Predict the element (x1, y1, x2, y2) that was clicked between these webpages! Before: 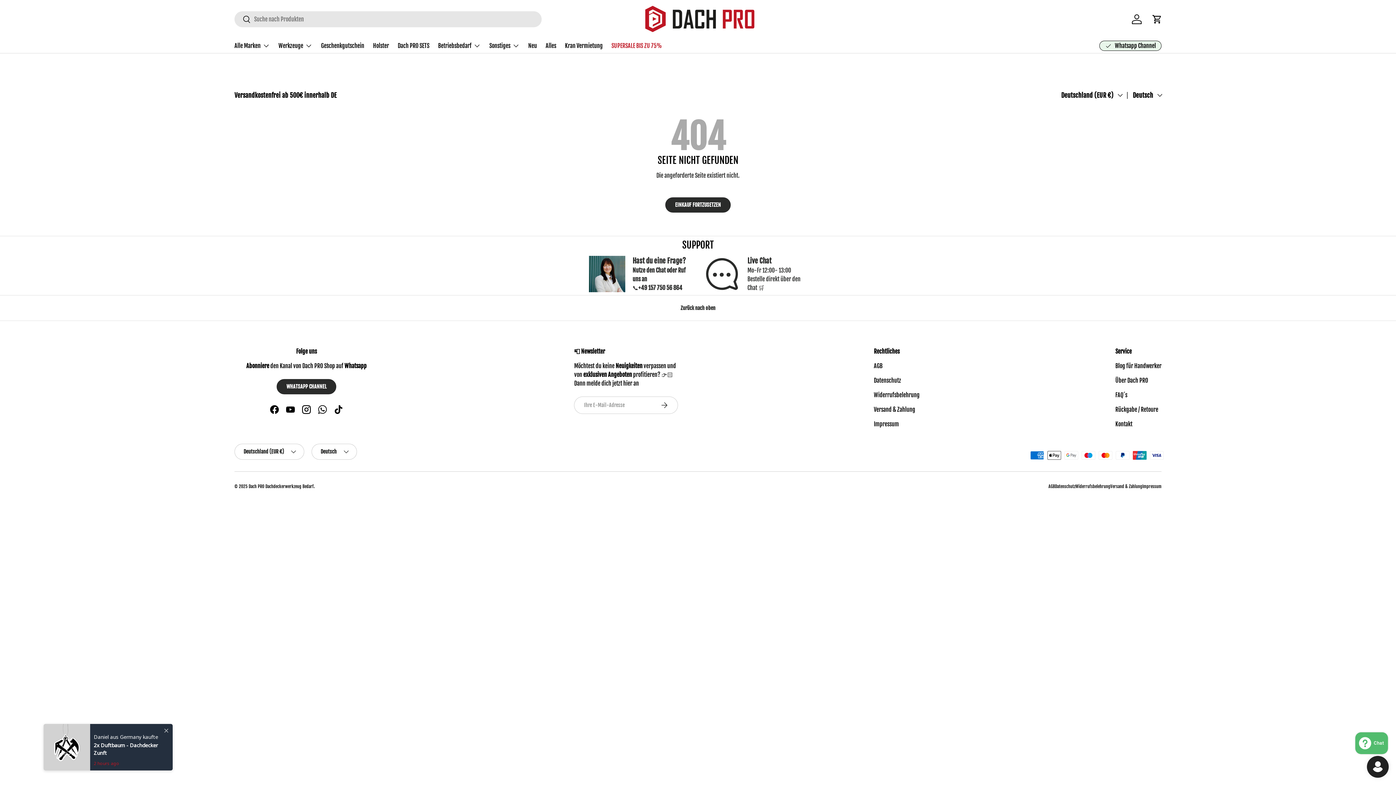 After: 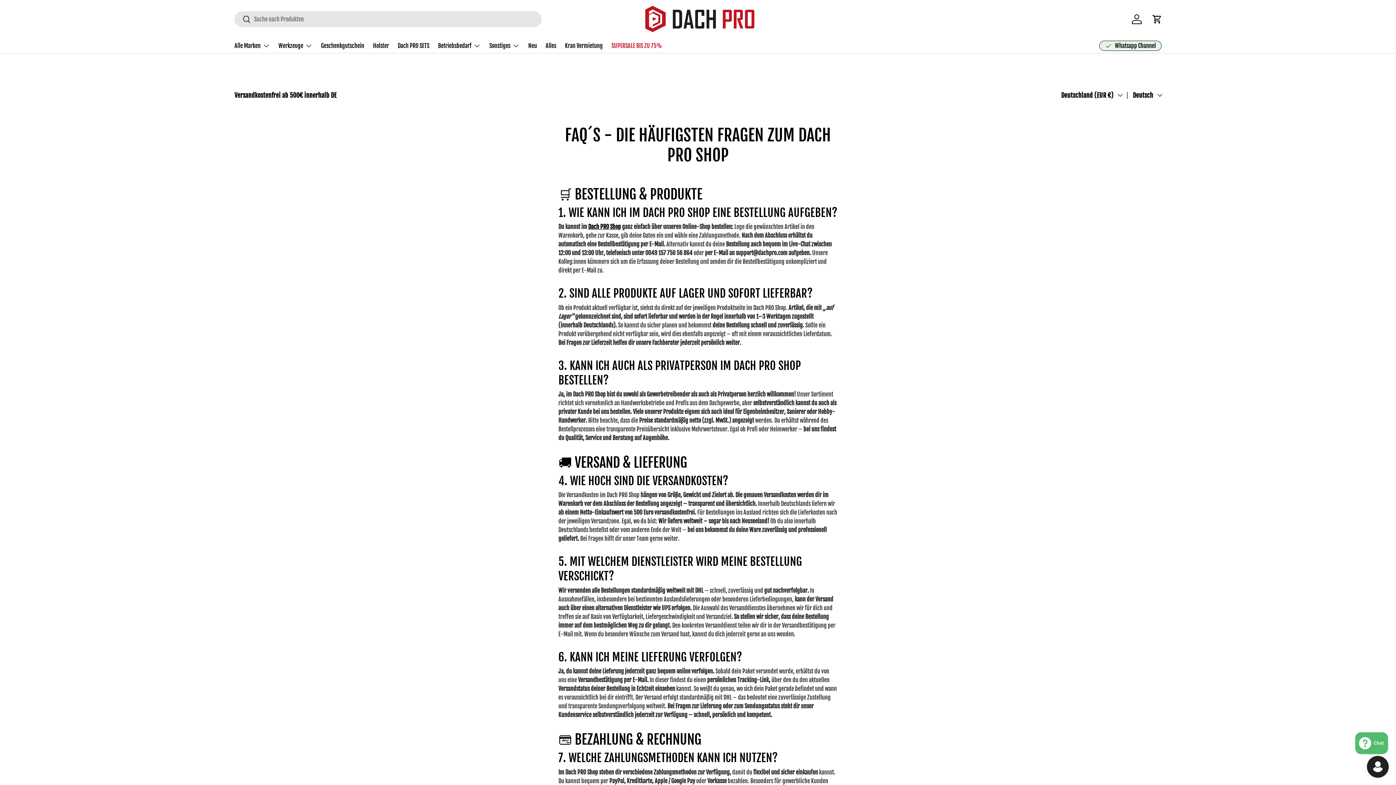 Action: bbox: (1115, 391, 1127, 398) label: FAQ´s